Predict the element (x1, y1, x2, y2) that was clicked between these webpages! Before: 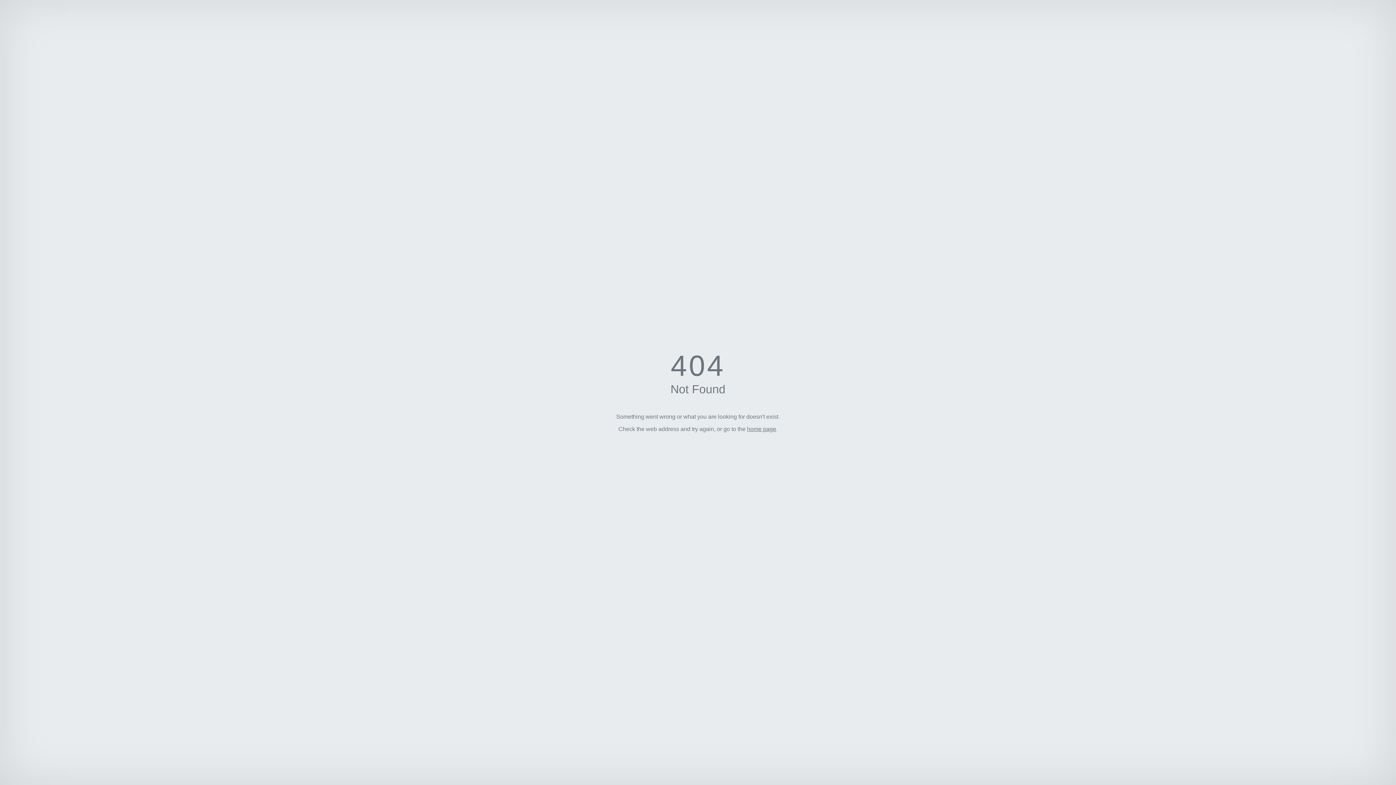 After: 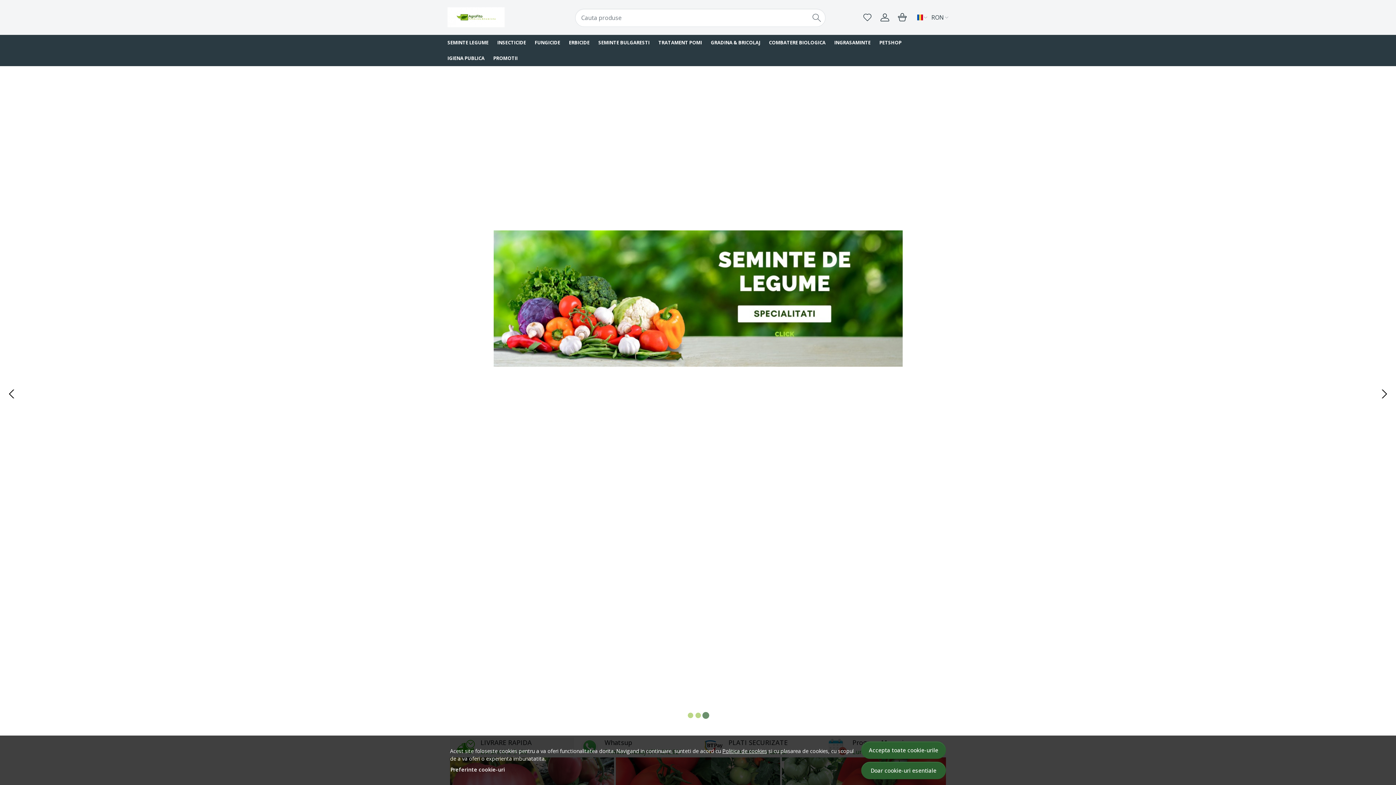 Action: label: home page bbox: (747, 426, 776, 432)